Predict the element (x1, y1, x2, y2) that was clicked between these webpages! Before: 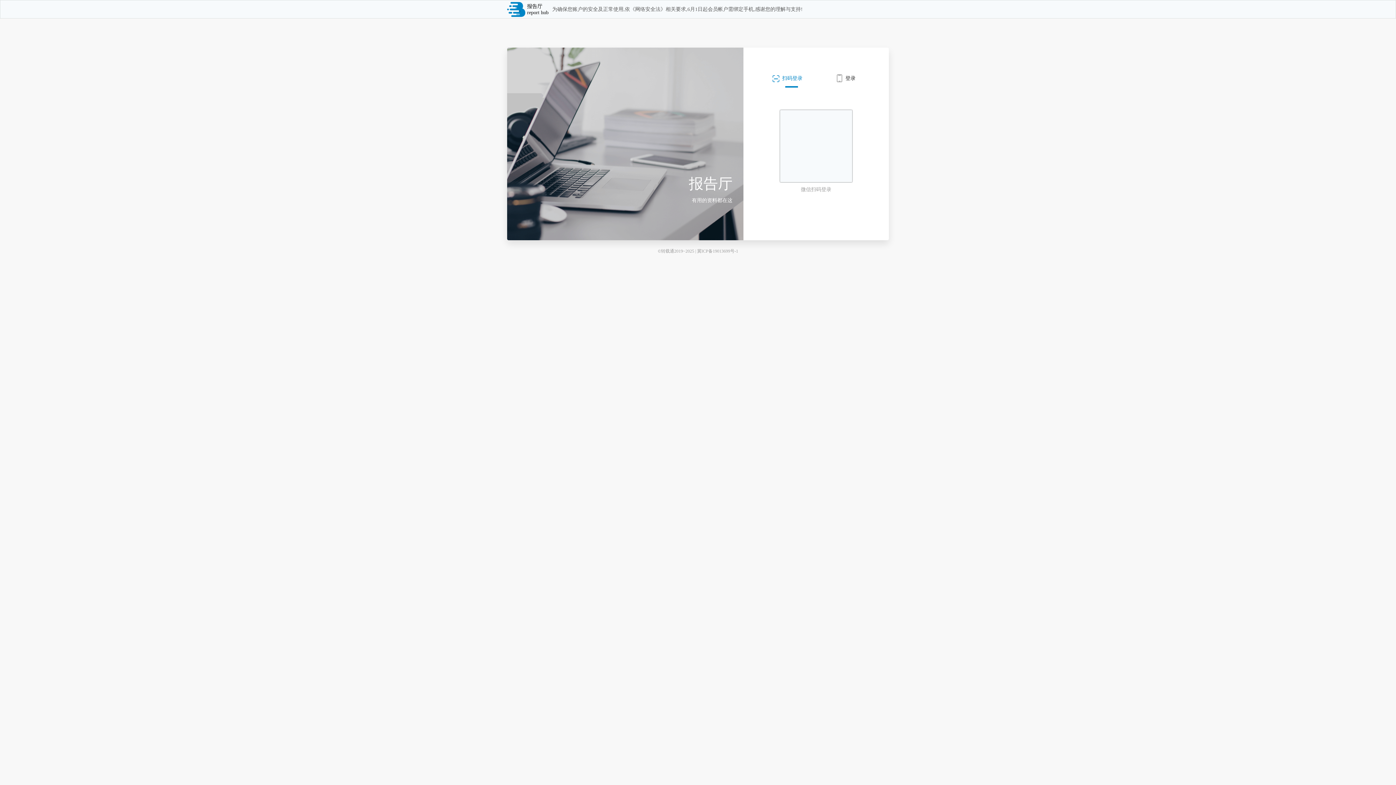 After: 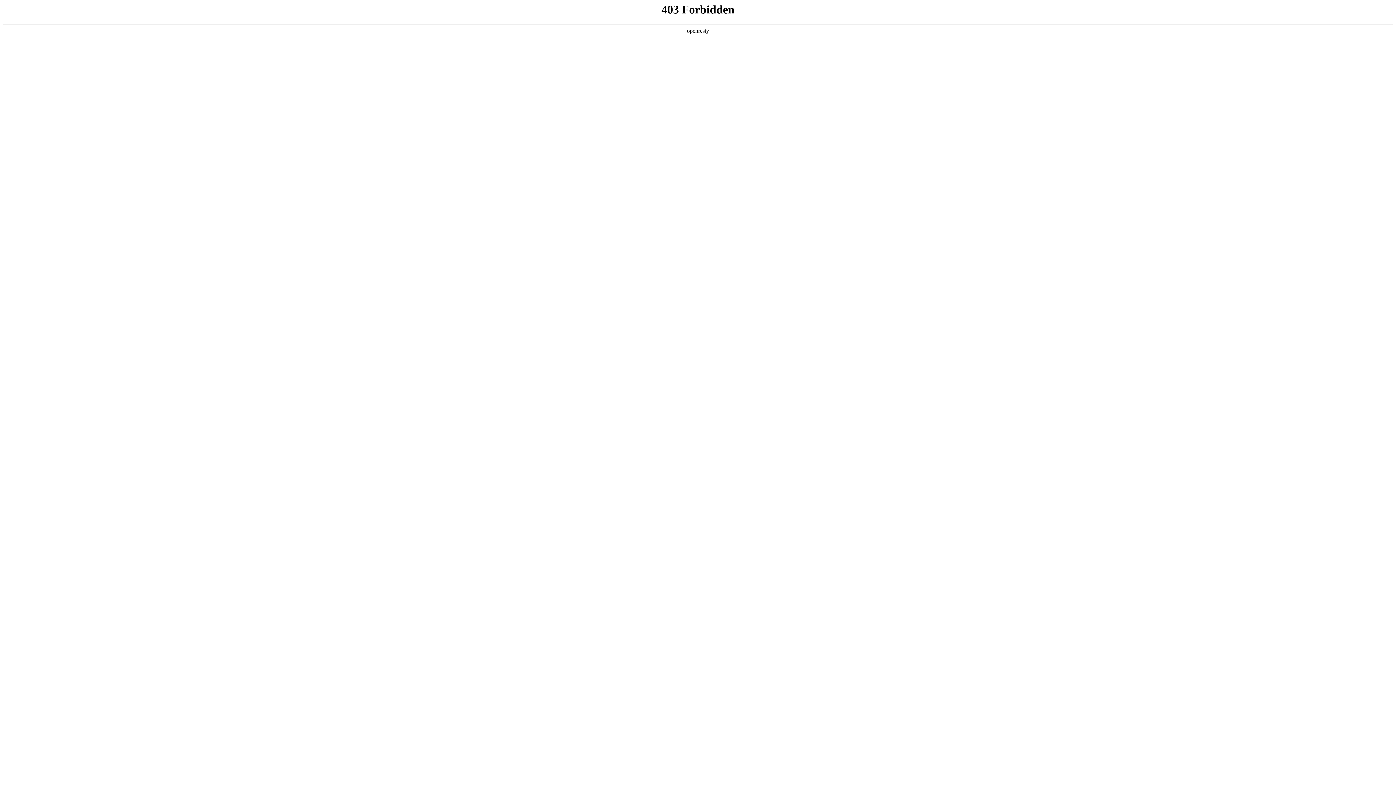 Action: label: 报告厅

report hub bbox: (507, 0, 548, 18)